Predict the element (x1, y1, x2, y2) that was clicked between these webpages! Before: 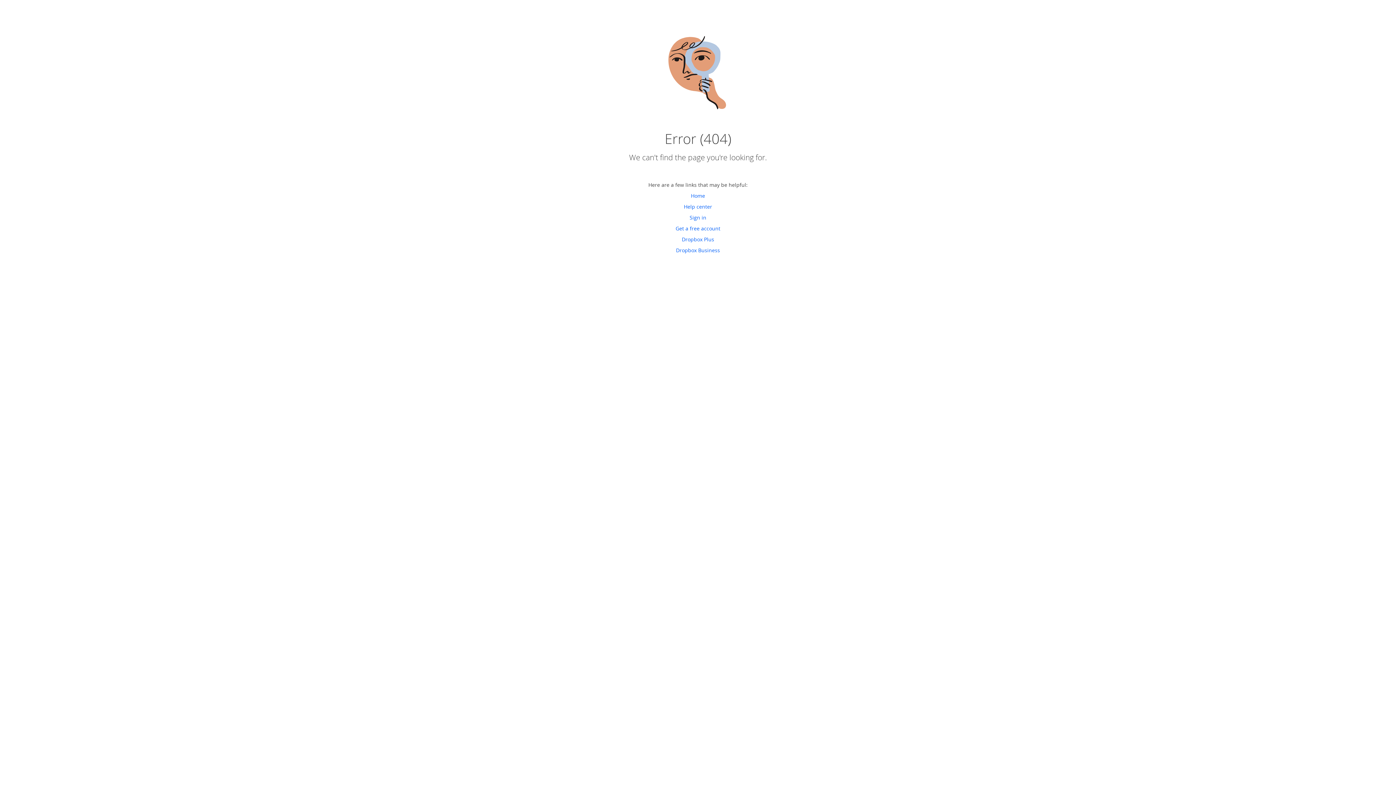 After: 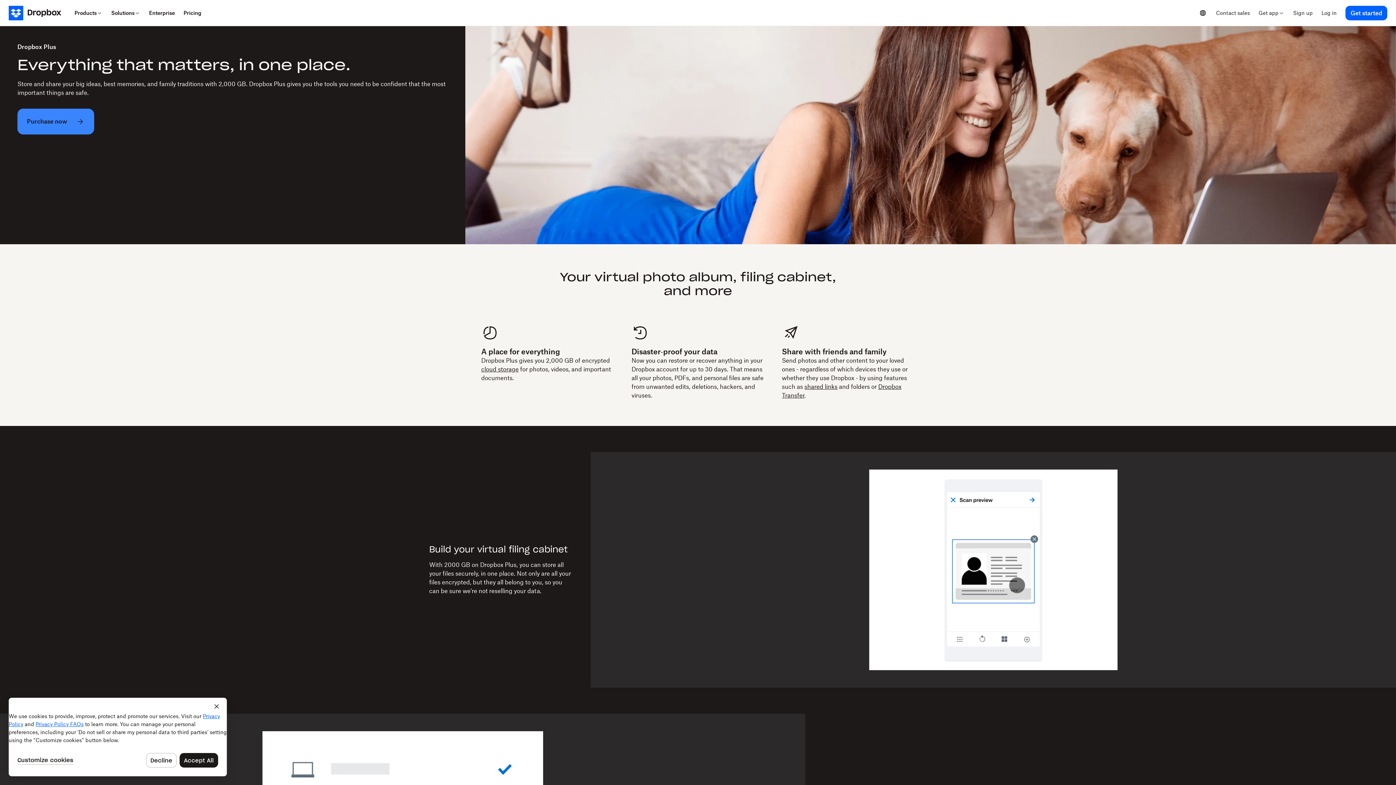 Action: bbox: (682, 236, 714, 242) label: Dropbox Plus